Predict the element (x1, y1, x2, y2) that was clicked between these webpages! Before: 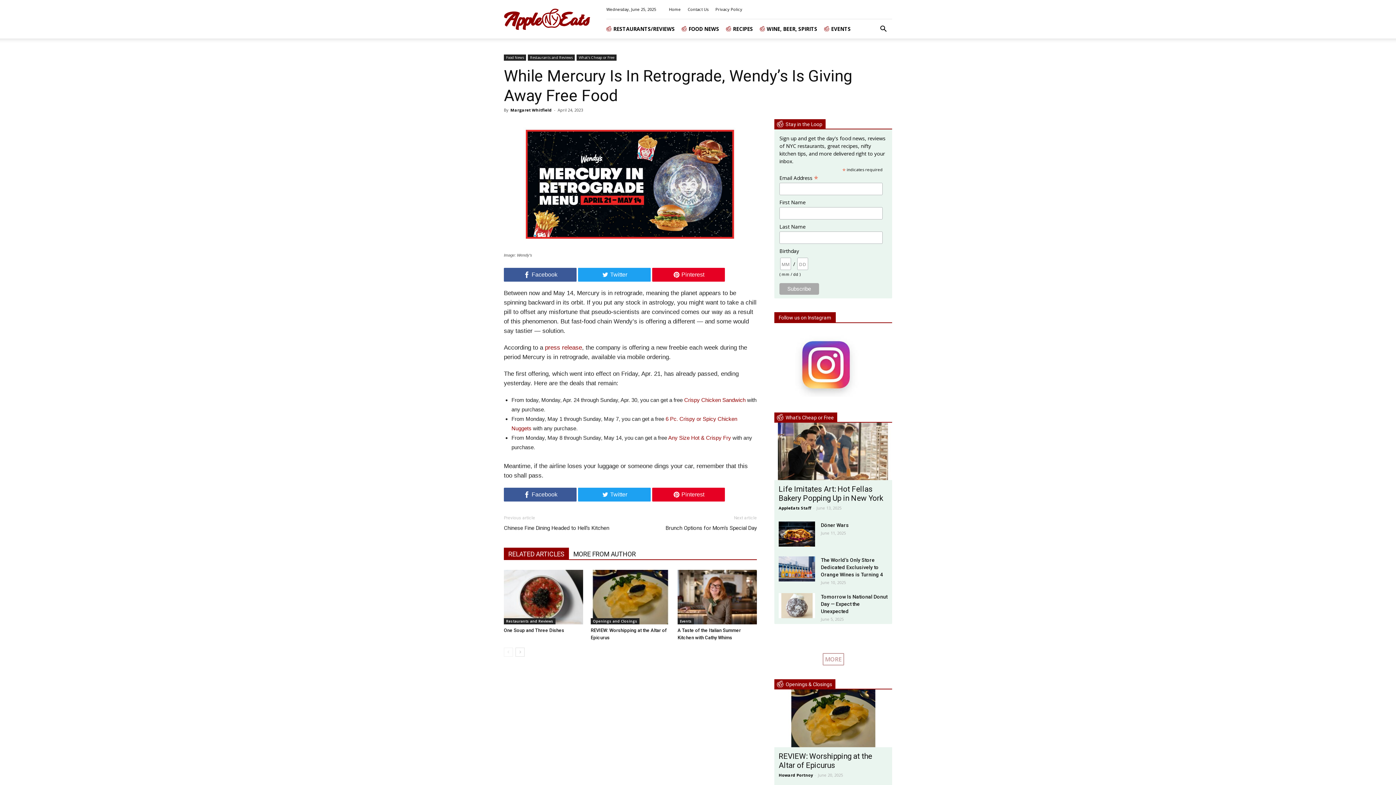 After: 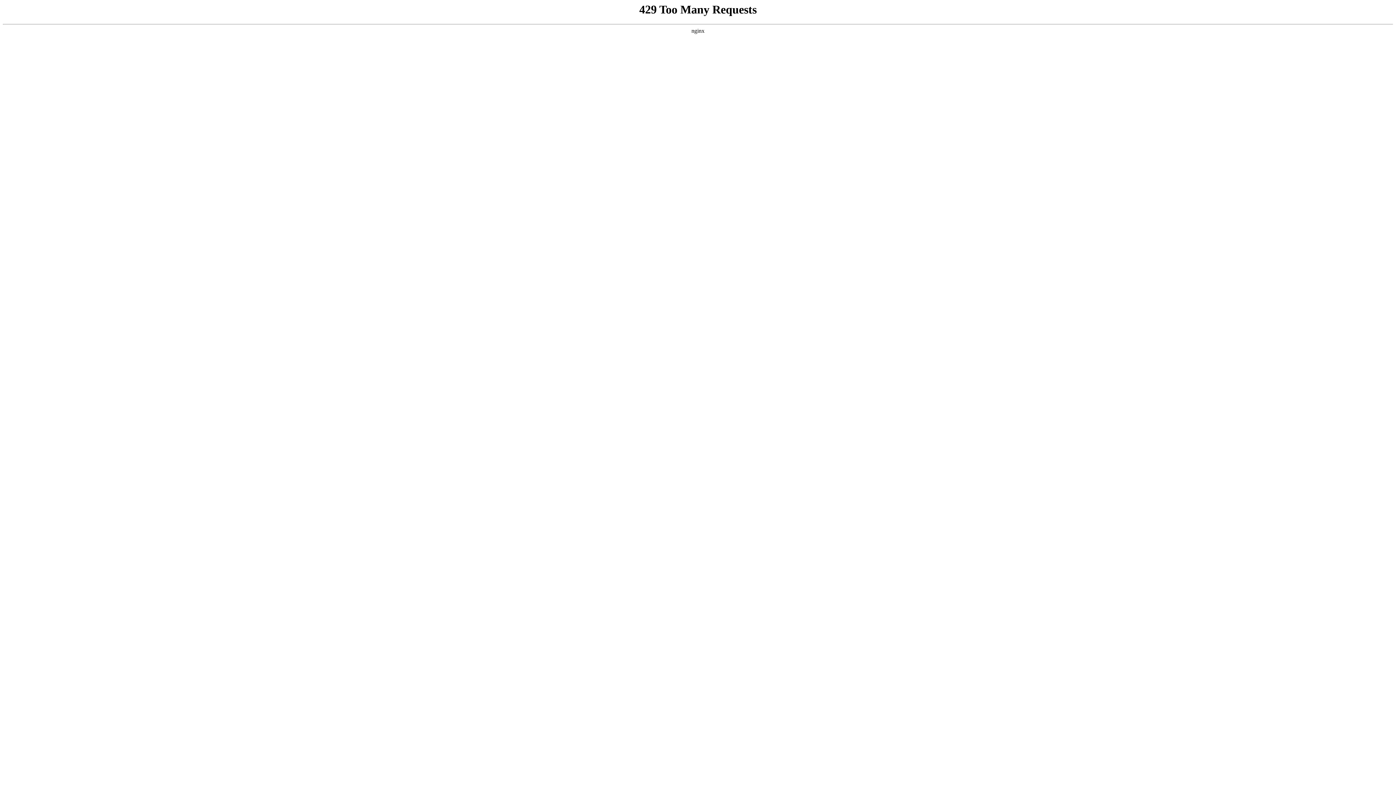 Action: bbox: (774, 422, 892, 480)